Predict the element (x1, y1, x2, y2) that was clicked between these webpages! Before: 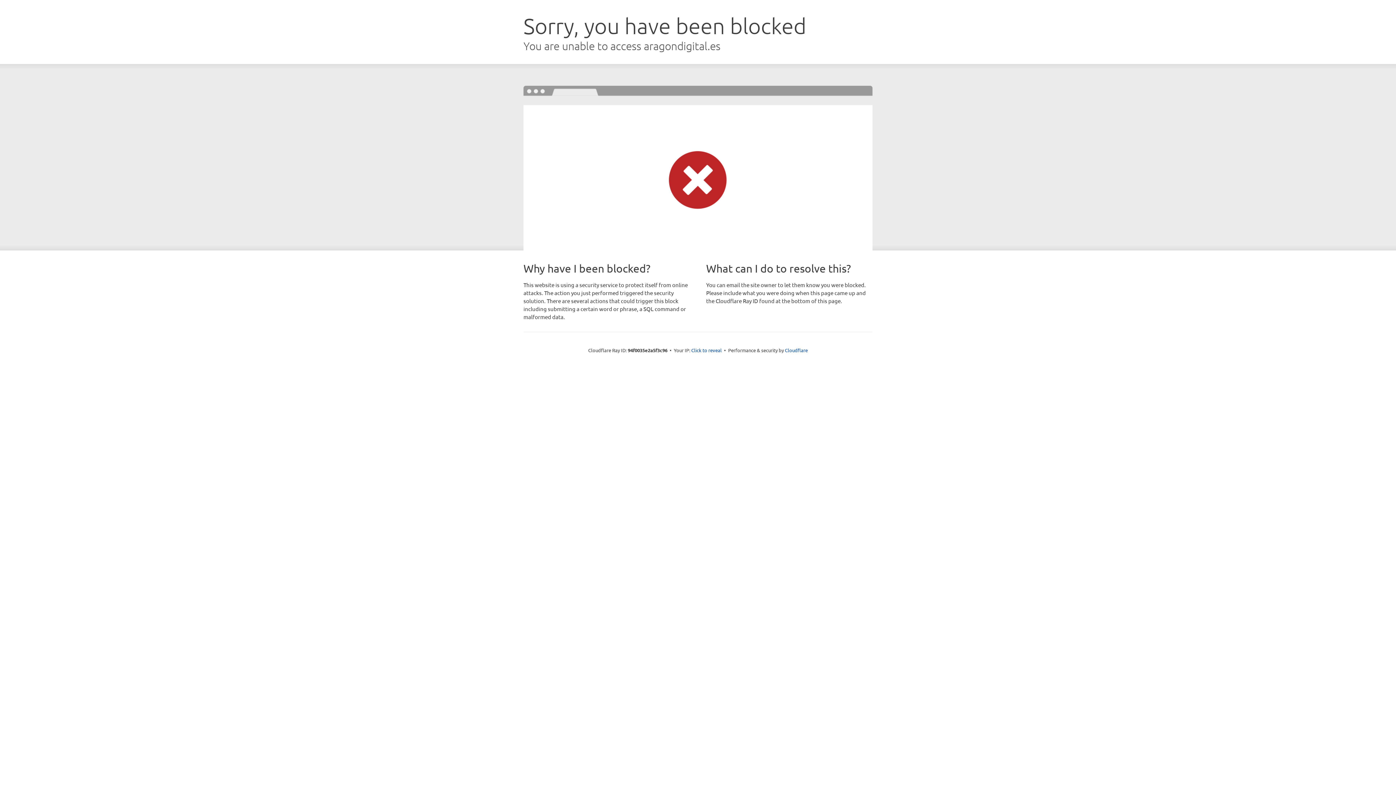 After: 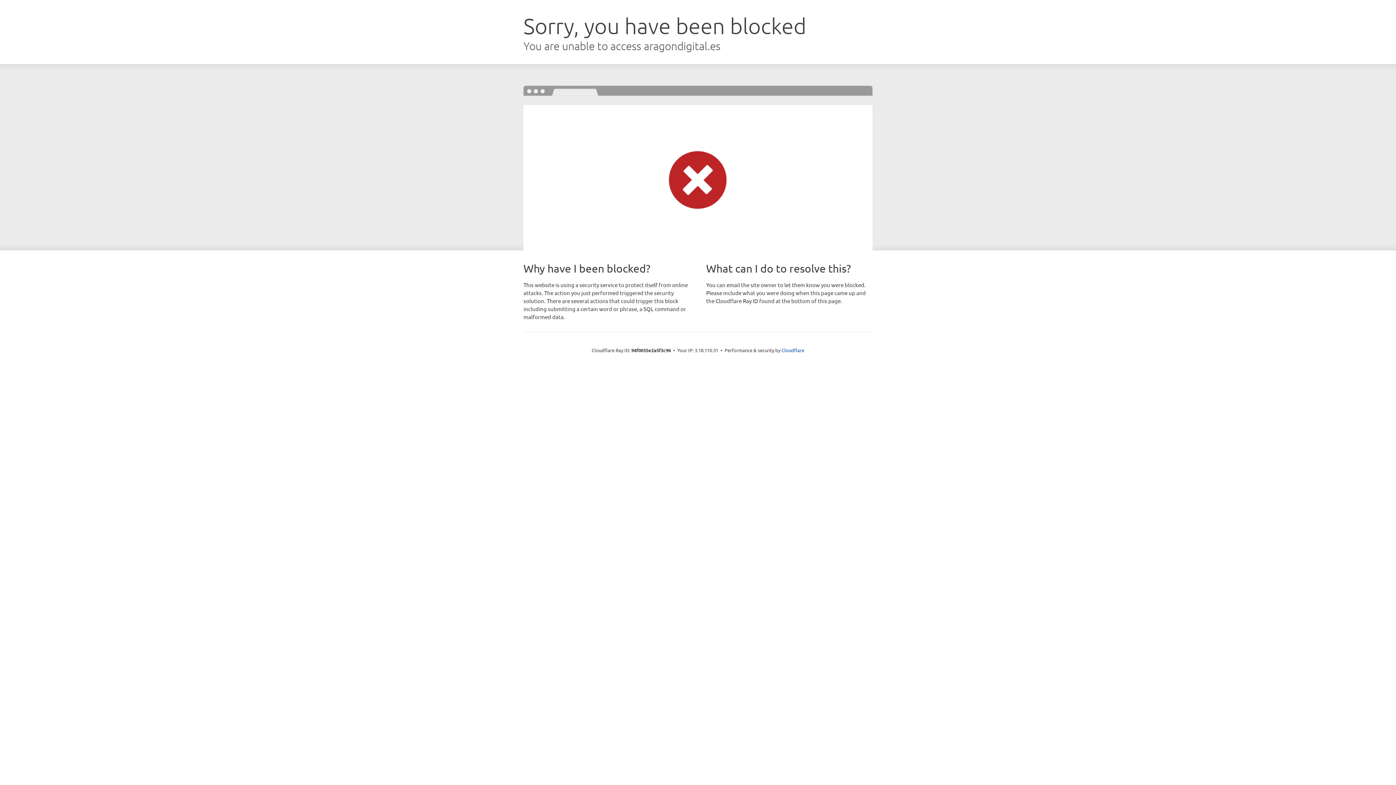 Action: bbox: (691, 346, 722, 353) label: Click to reveal